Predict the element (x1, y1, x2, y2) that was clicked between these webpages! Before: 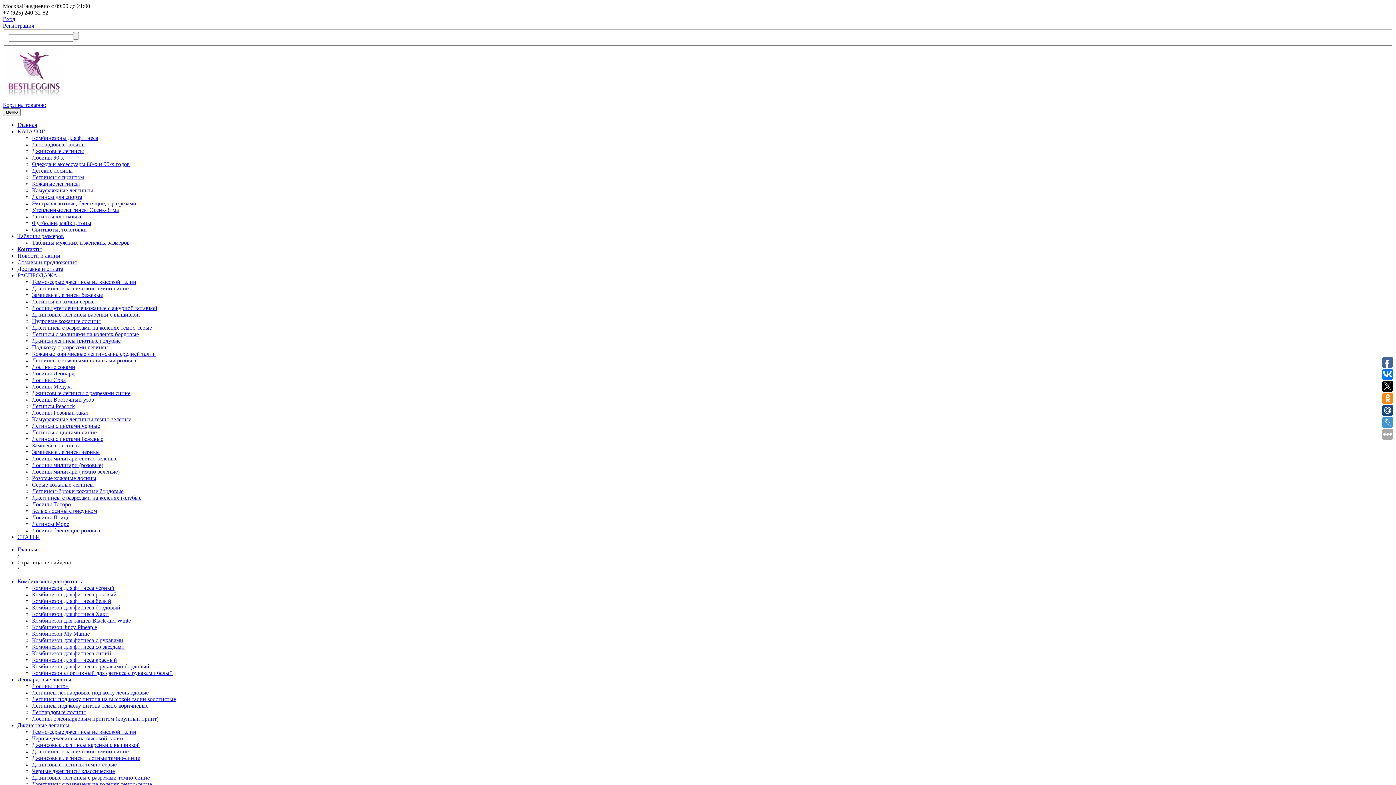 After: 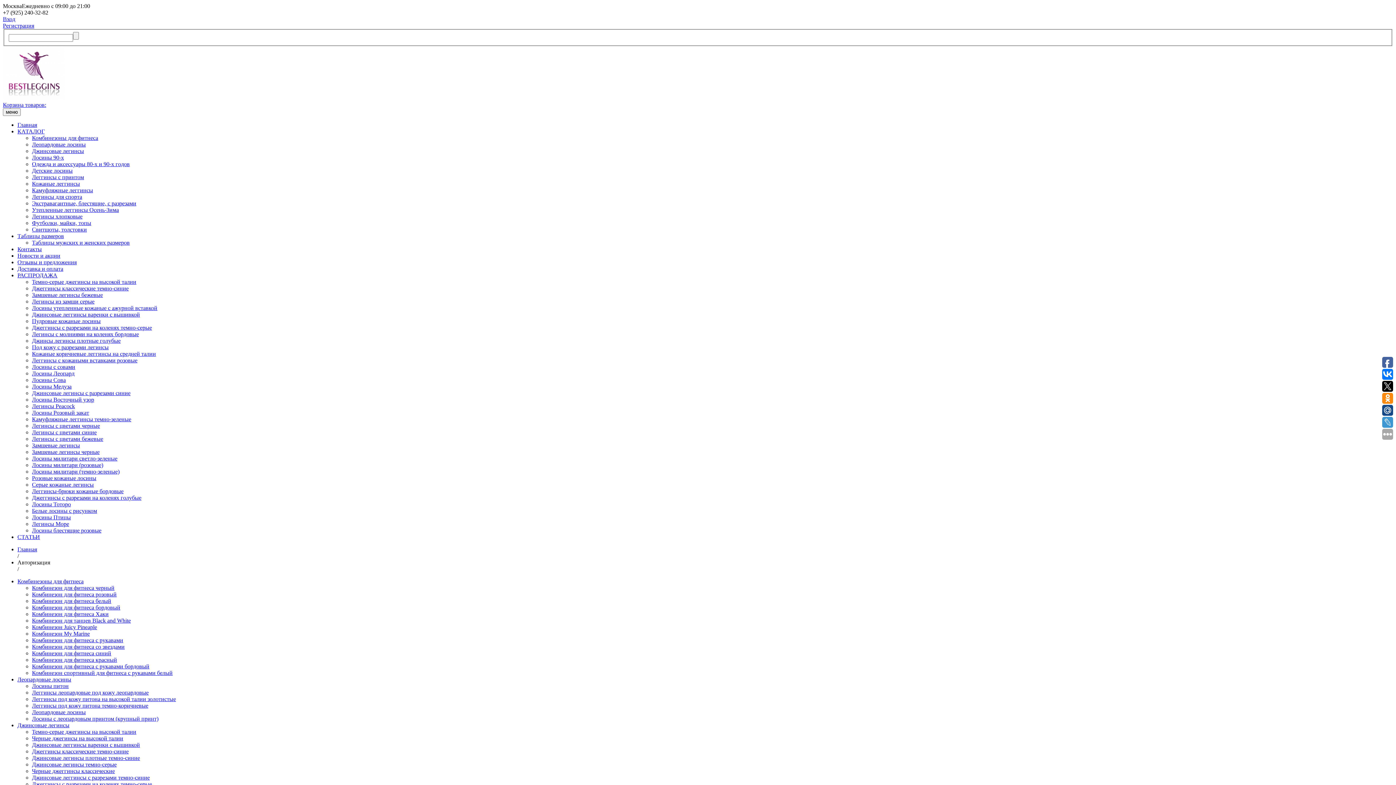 Action: label: Вход bbox: (2, 16, 15, 22)